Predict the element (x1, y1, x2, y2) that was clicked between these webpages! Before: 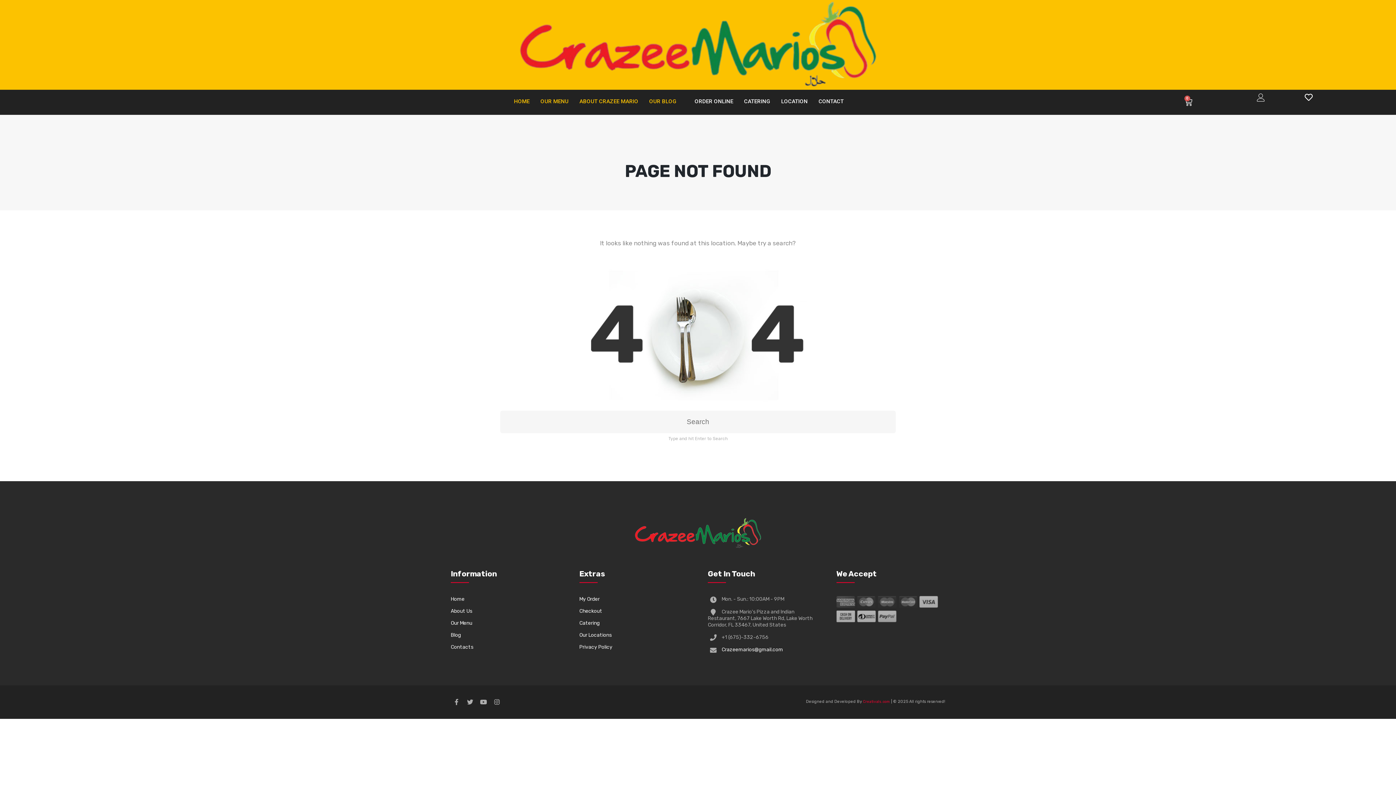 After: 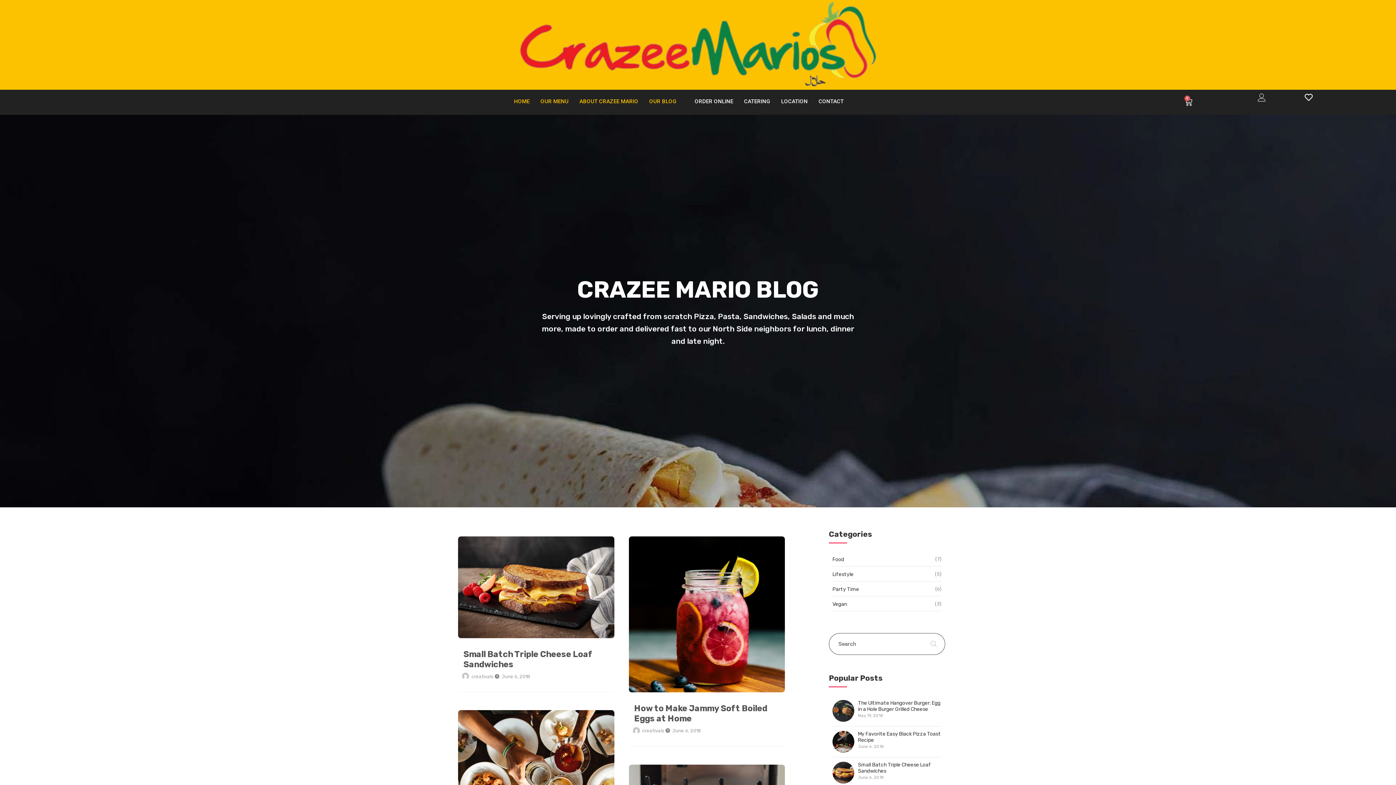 Action: bbox: (643, 93, 682, 109) label: OUR BLOG